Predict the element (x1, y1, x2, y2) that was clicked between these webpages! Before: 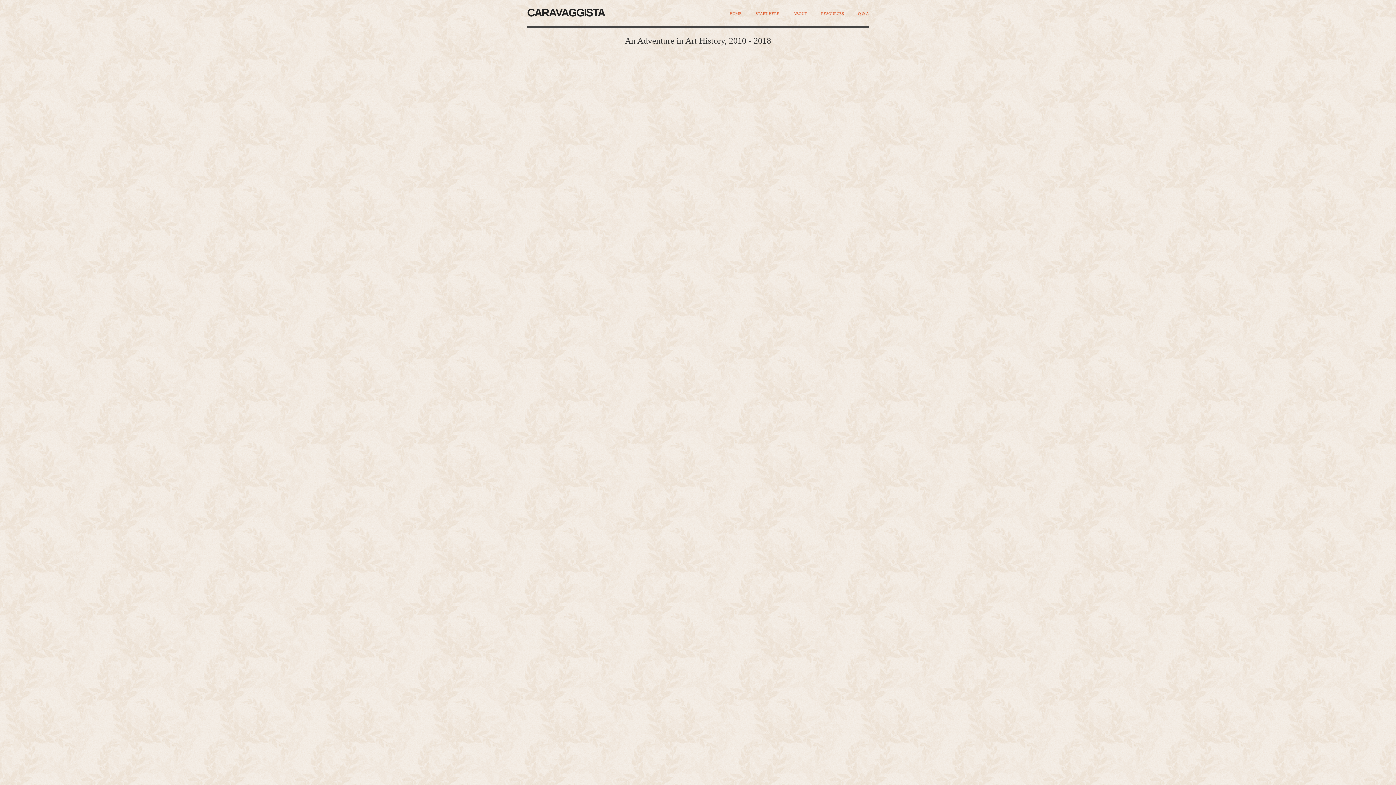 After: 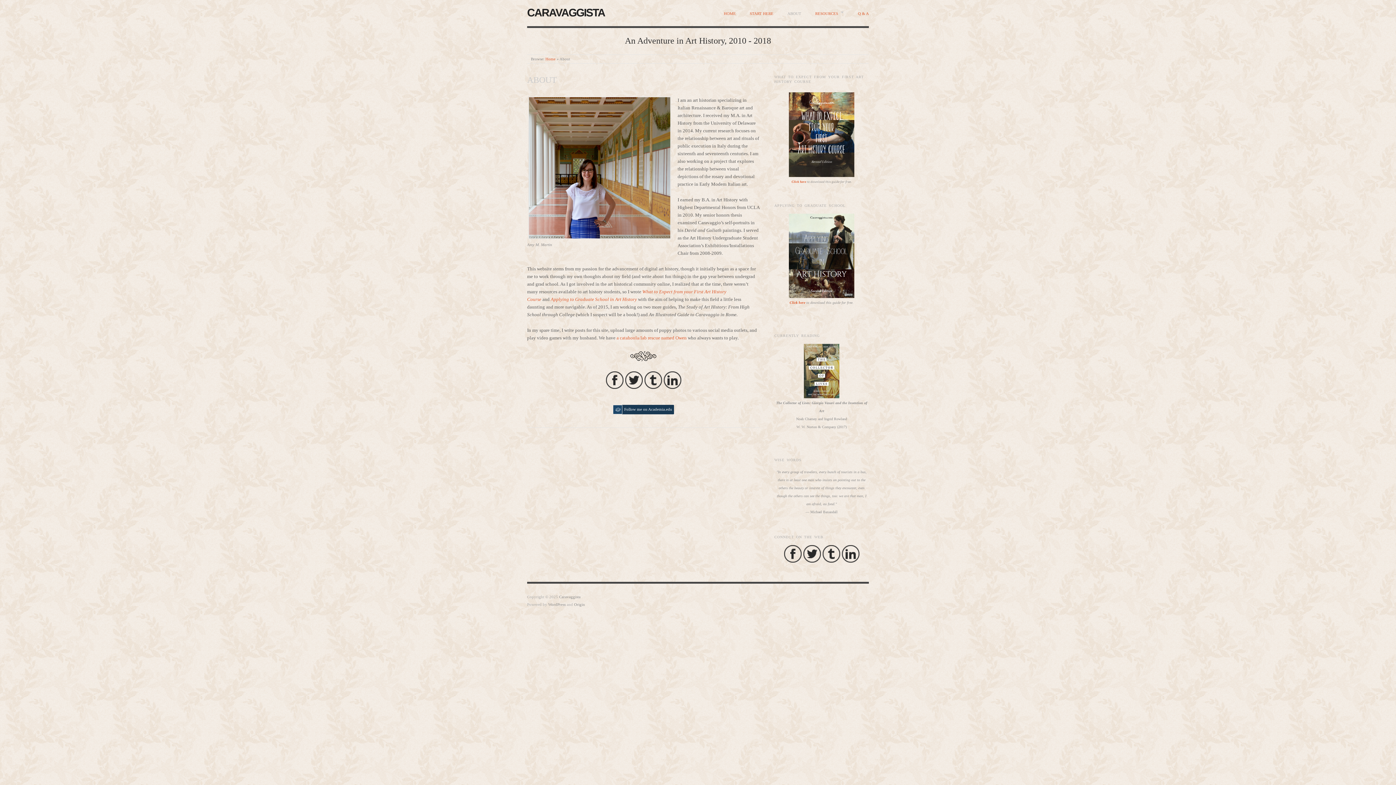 Action: bbox: (793, 10, 807, 16) label: ABOUT